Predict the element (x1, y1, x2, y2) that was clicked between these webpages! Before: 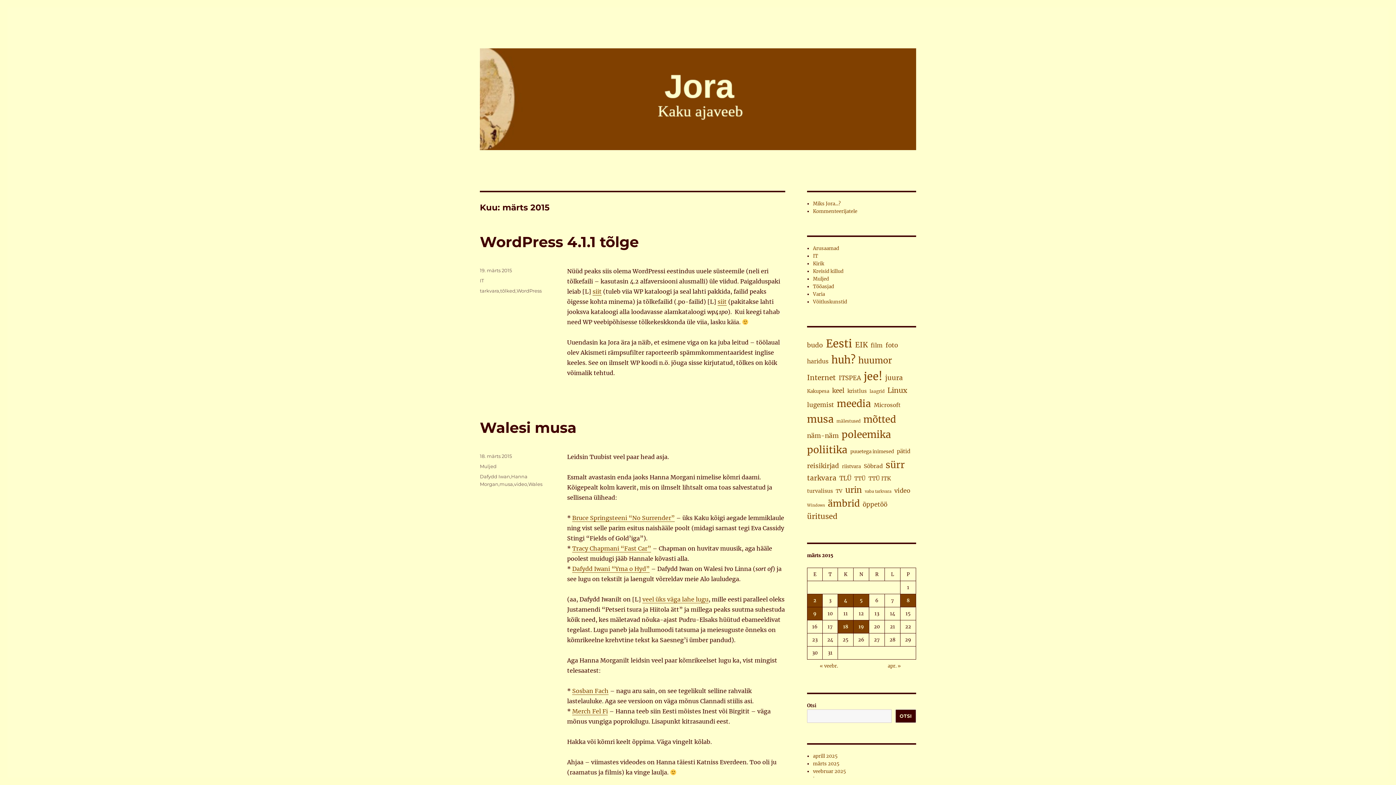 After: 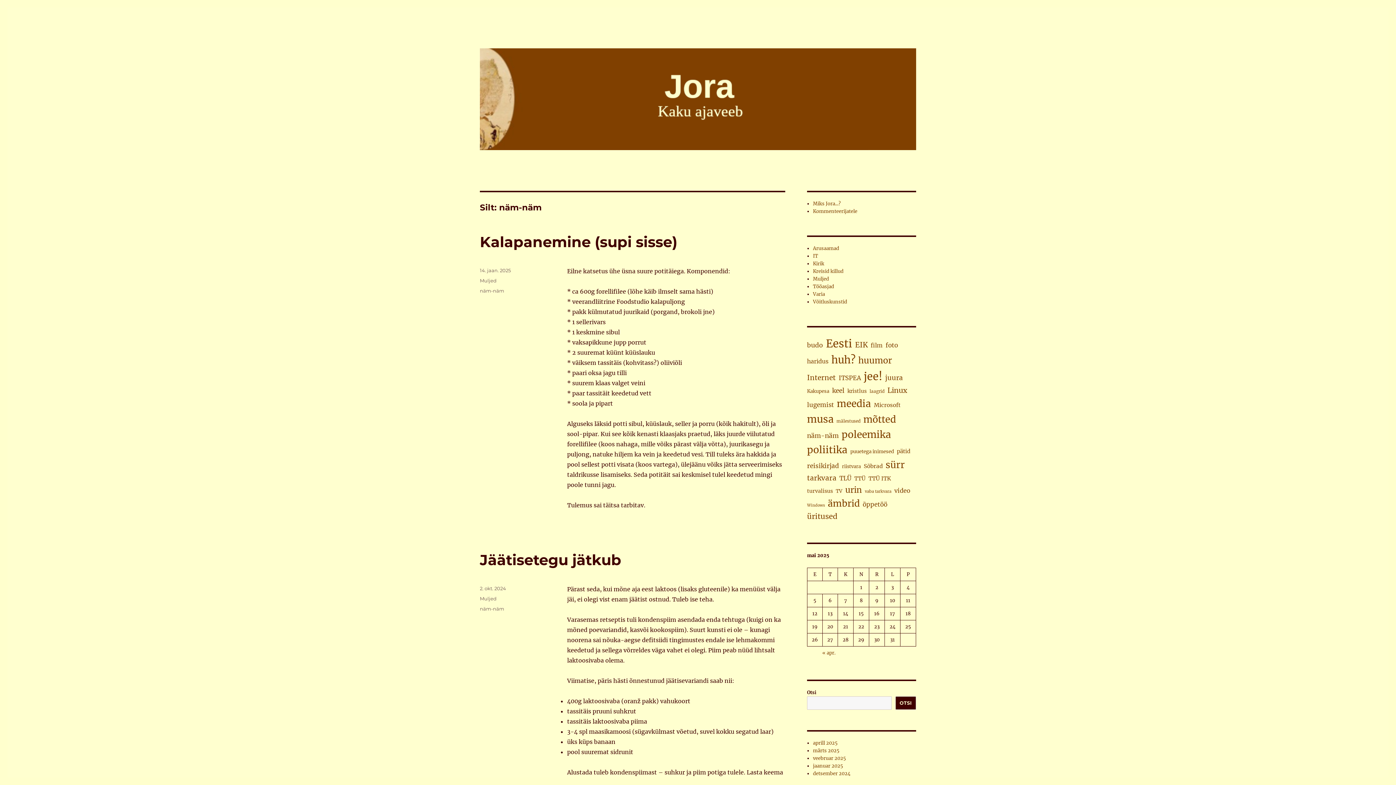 Action: label: näm-näm (86 elementi) bbox: (807, 431, 838, 441)